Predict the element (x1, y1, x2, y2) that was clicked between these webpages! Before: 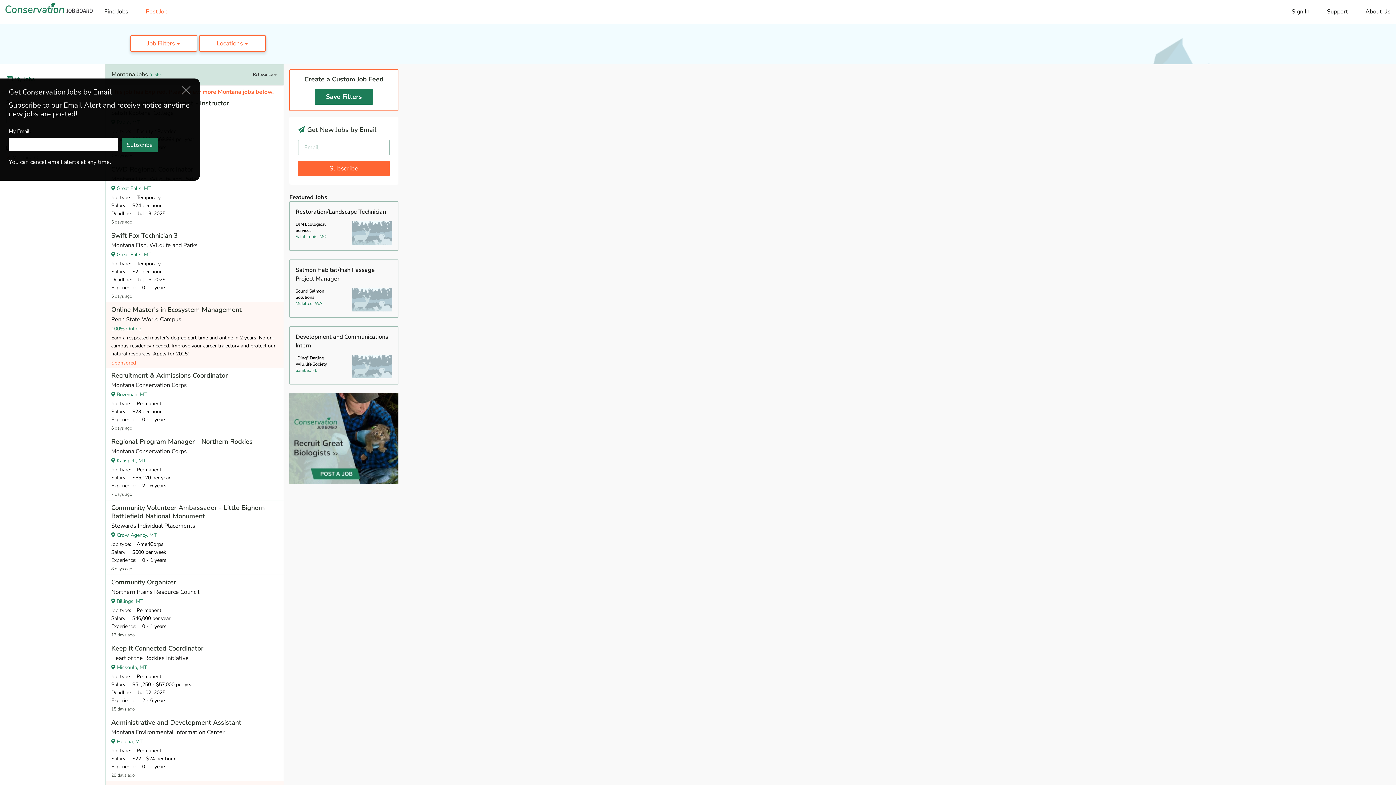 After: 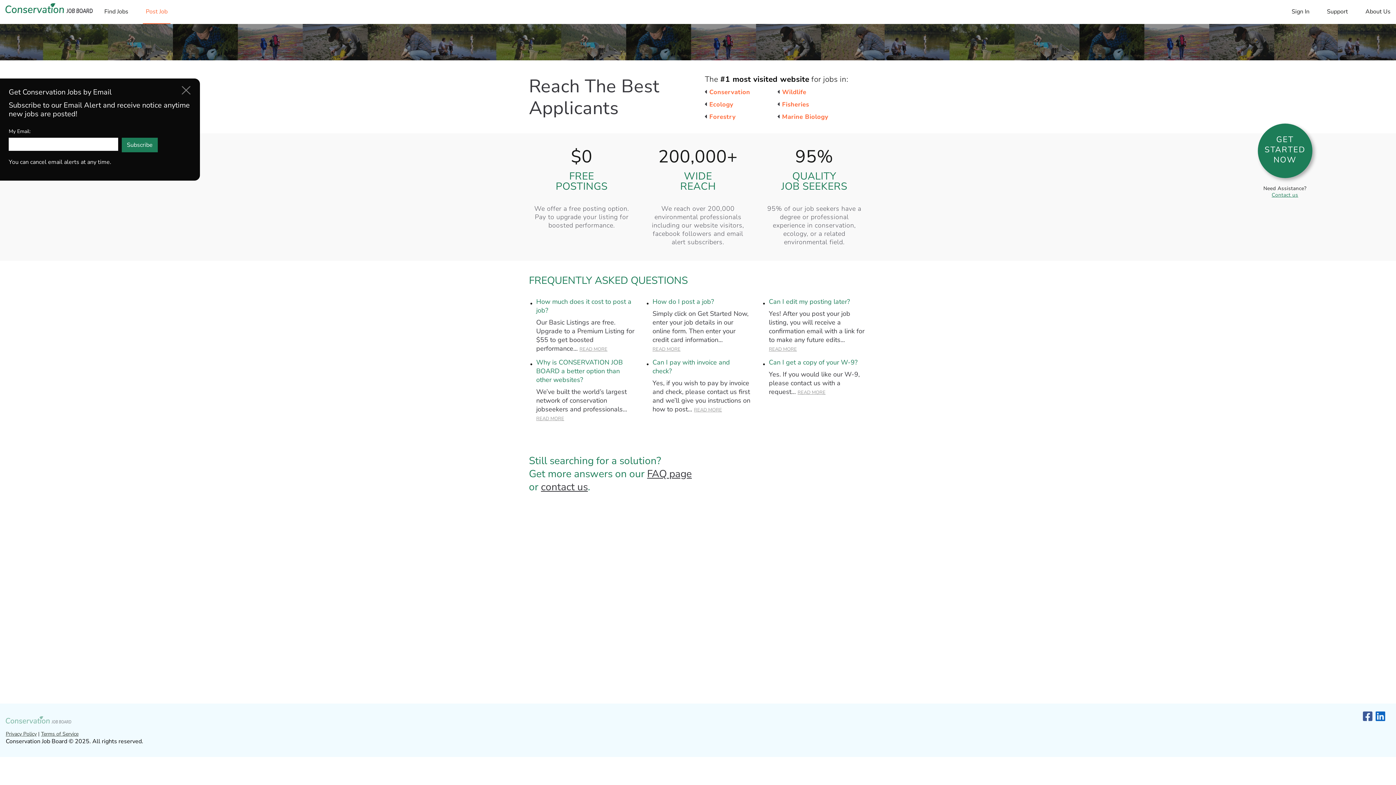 Action: bbox: (142, 0, 170, 23) label: Post Job